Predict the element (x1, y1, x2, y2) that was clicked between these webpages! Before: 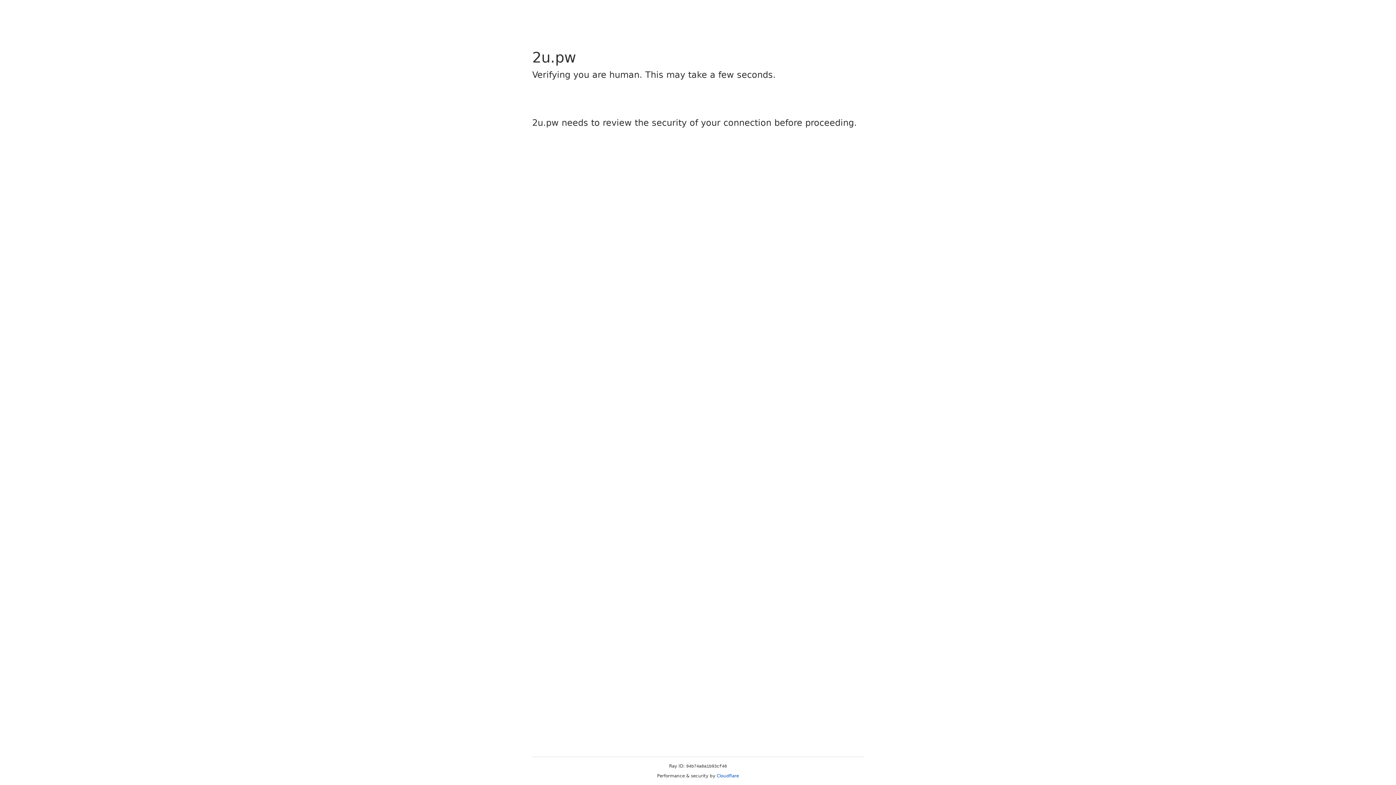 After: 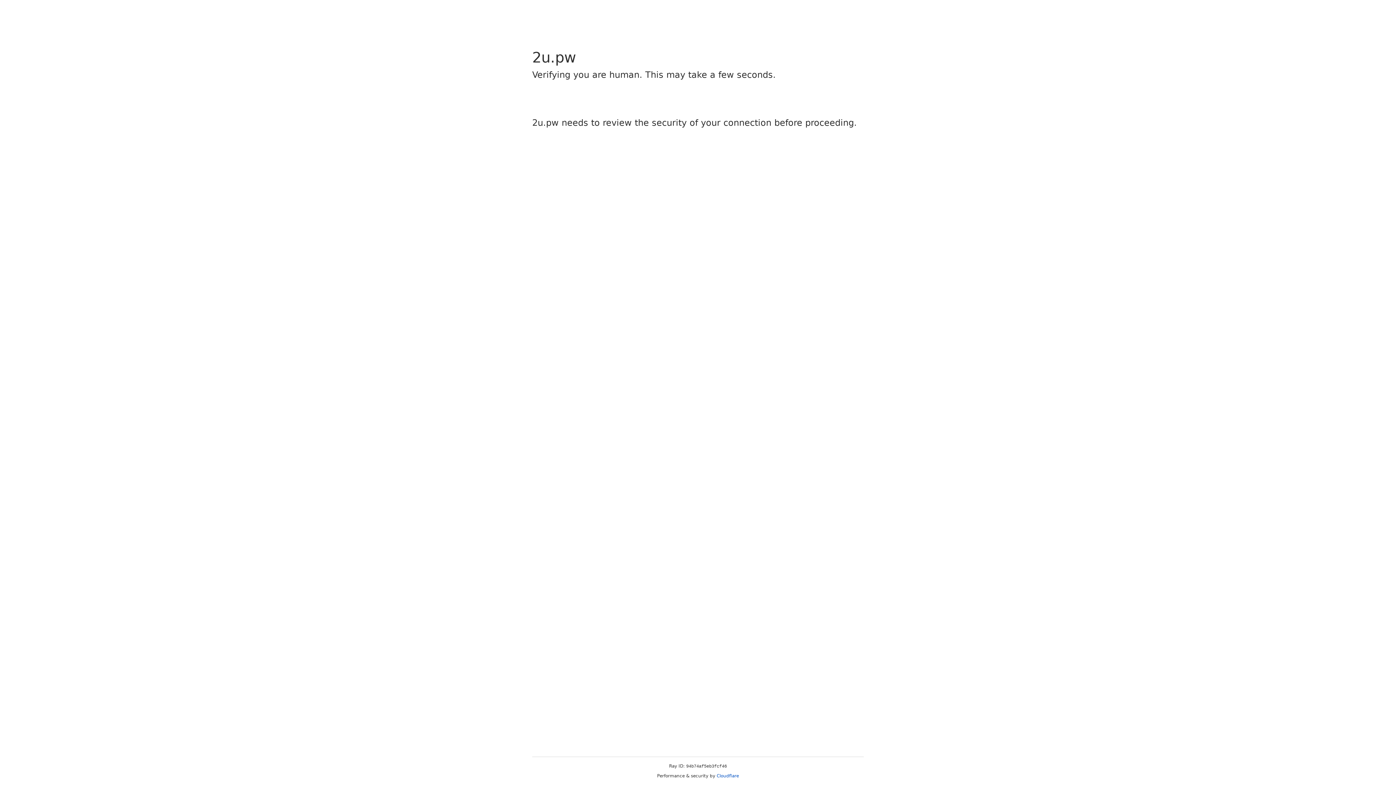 Action: bbox: (716, 773, 739, 778) label: Cloudflare